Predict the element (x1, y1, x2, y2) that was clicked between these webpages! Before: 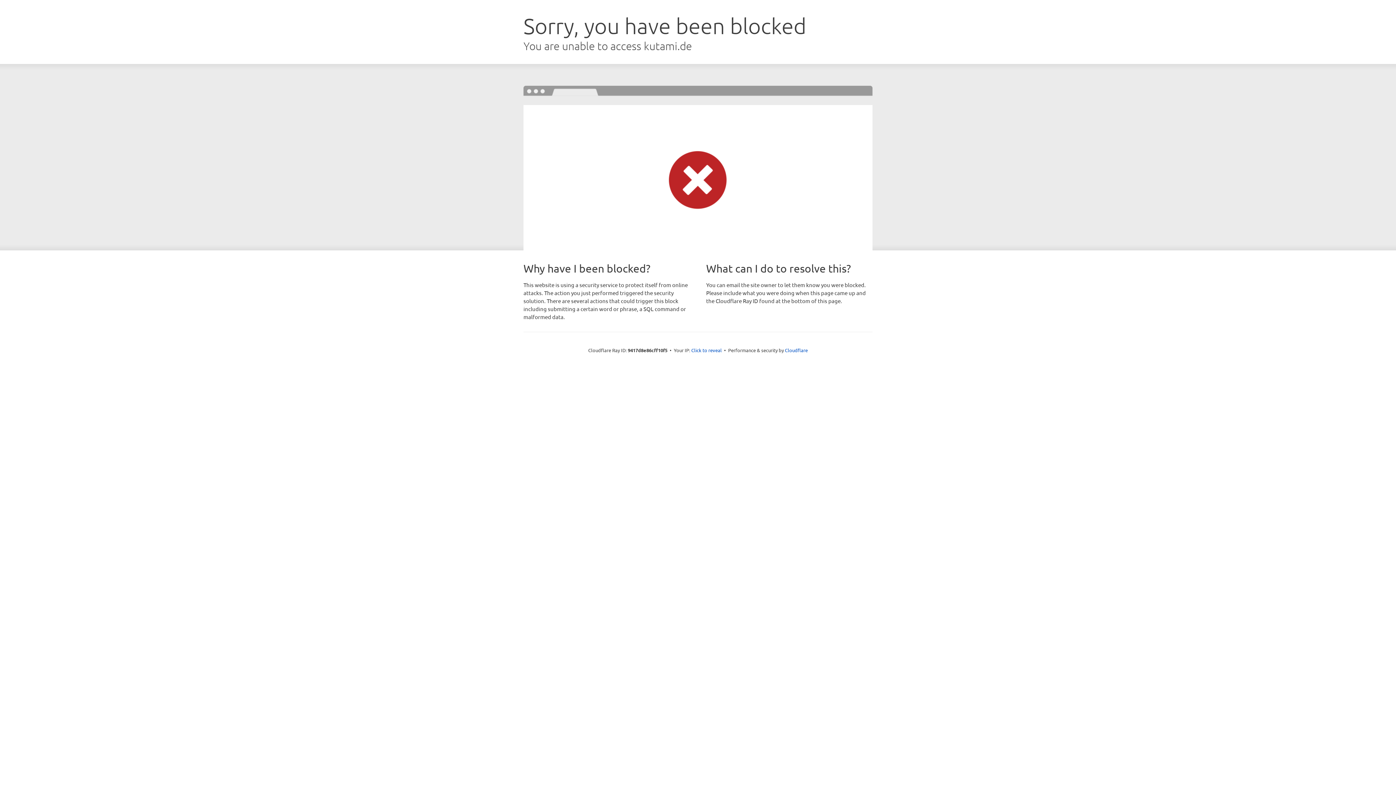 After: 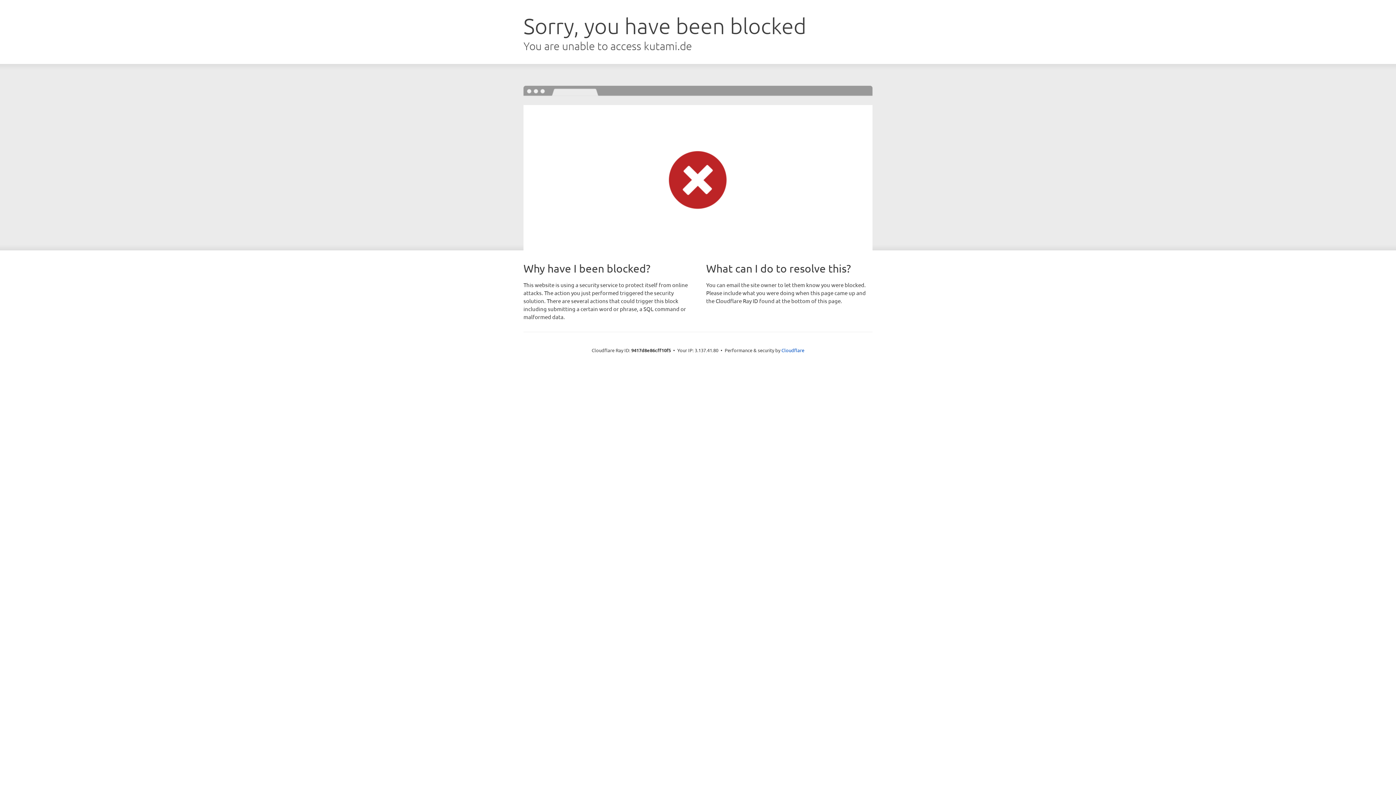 Action: bbox: (691, 346, 722, 353) label: Click to reveal